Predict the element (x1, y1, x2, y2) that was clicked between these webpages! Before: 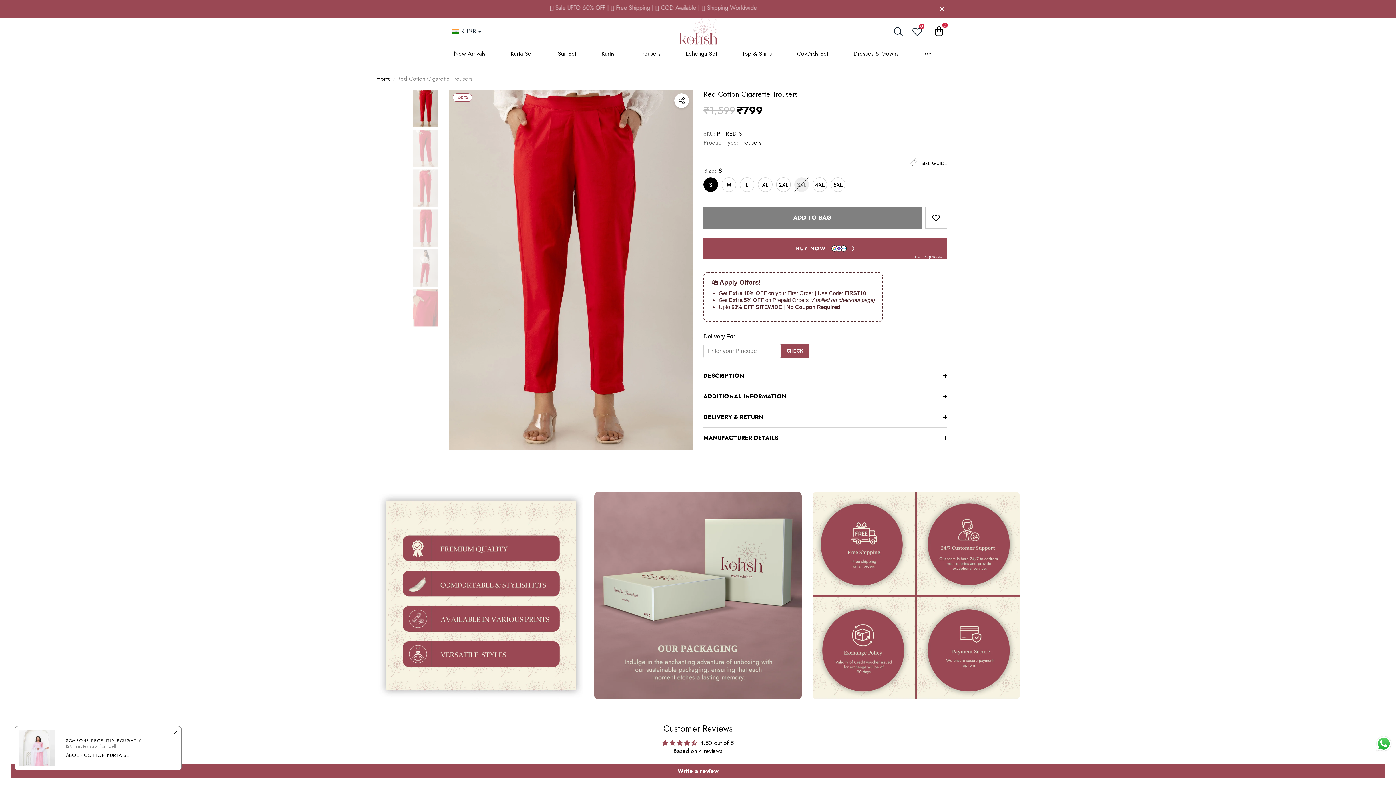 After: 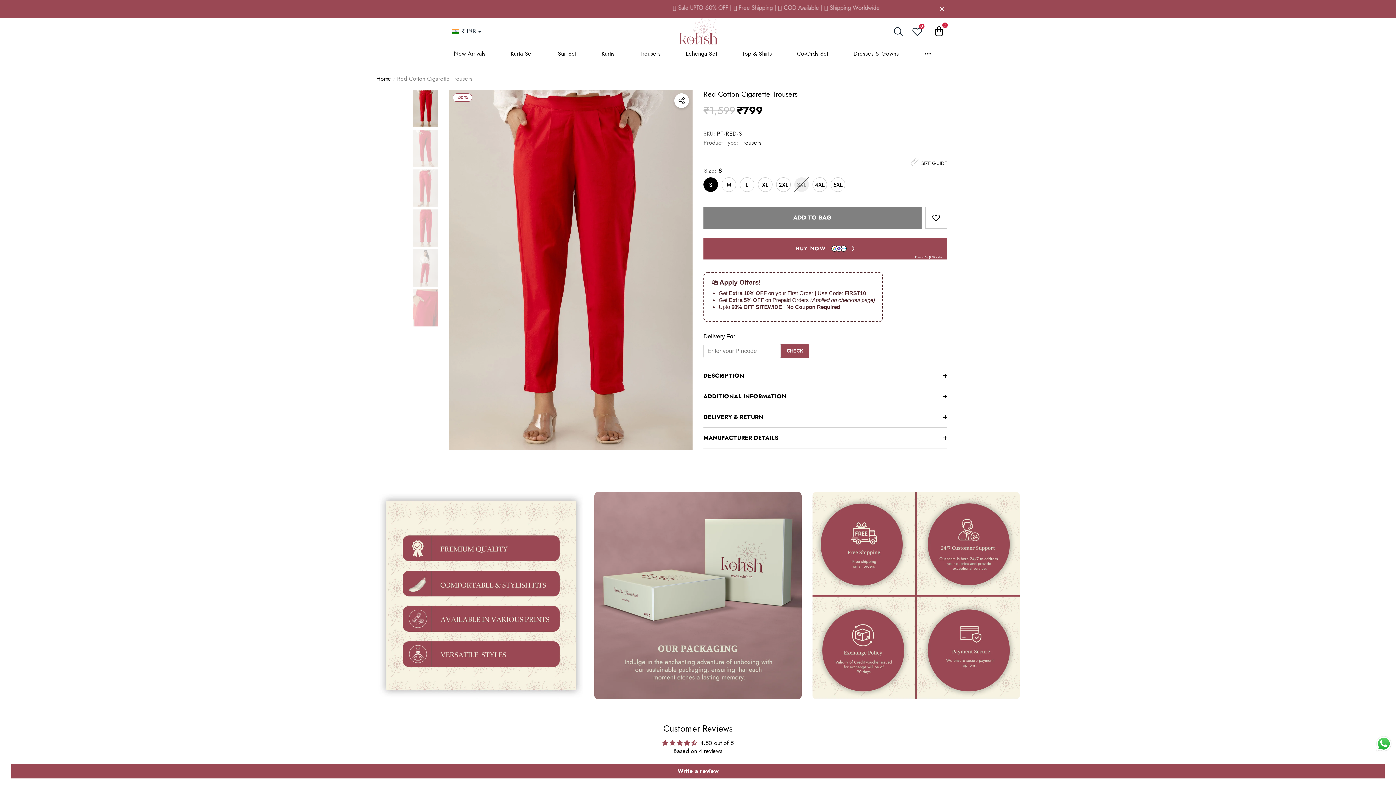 Action: label: Send a message via WhatsApp bbox: (1375, 735, 1392, 752)